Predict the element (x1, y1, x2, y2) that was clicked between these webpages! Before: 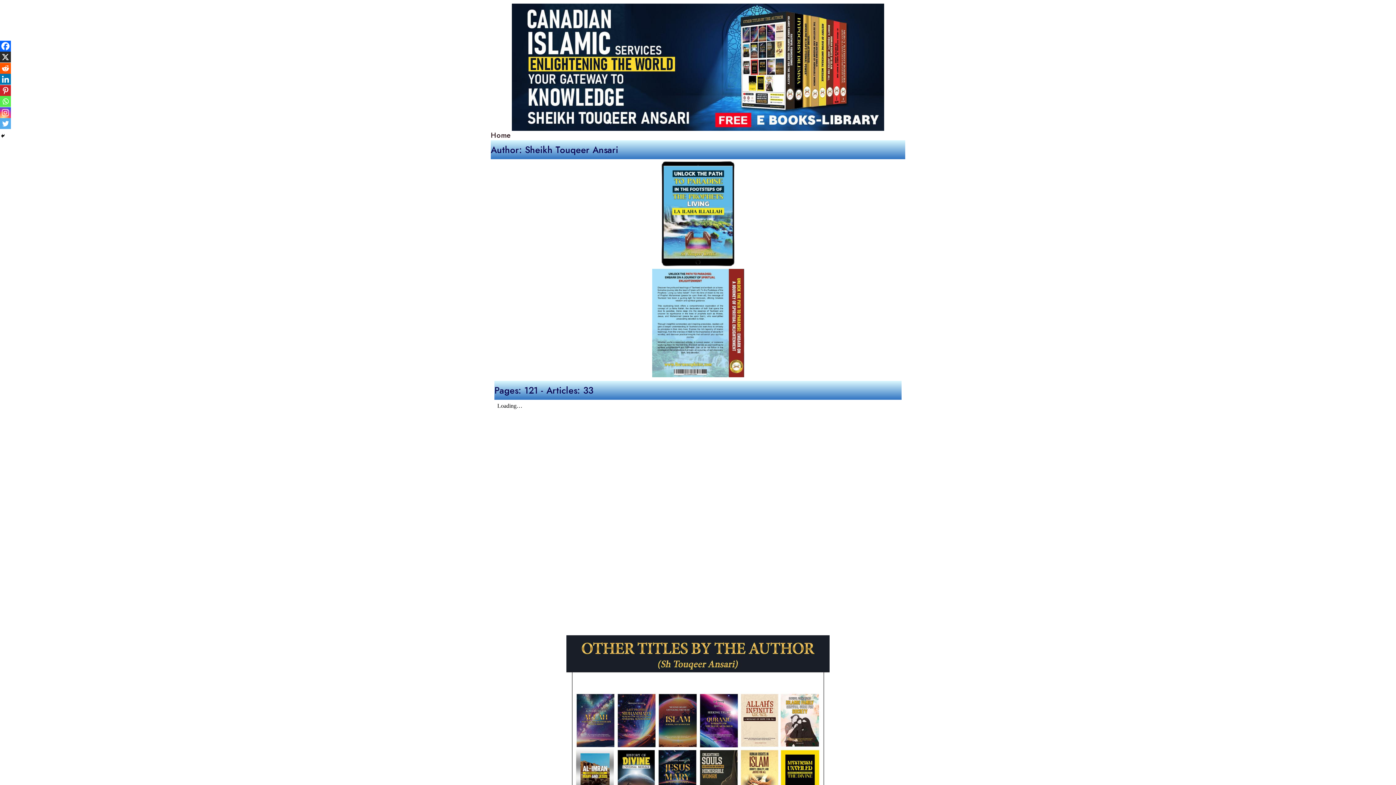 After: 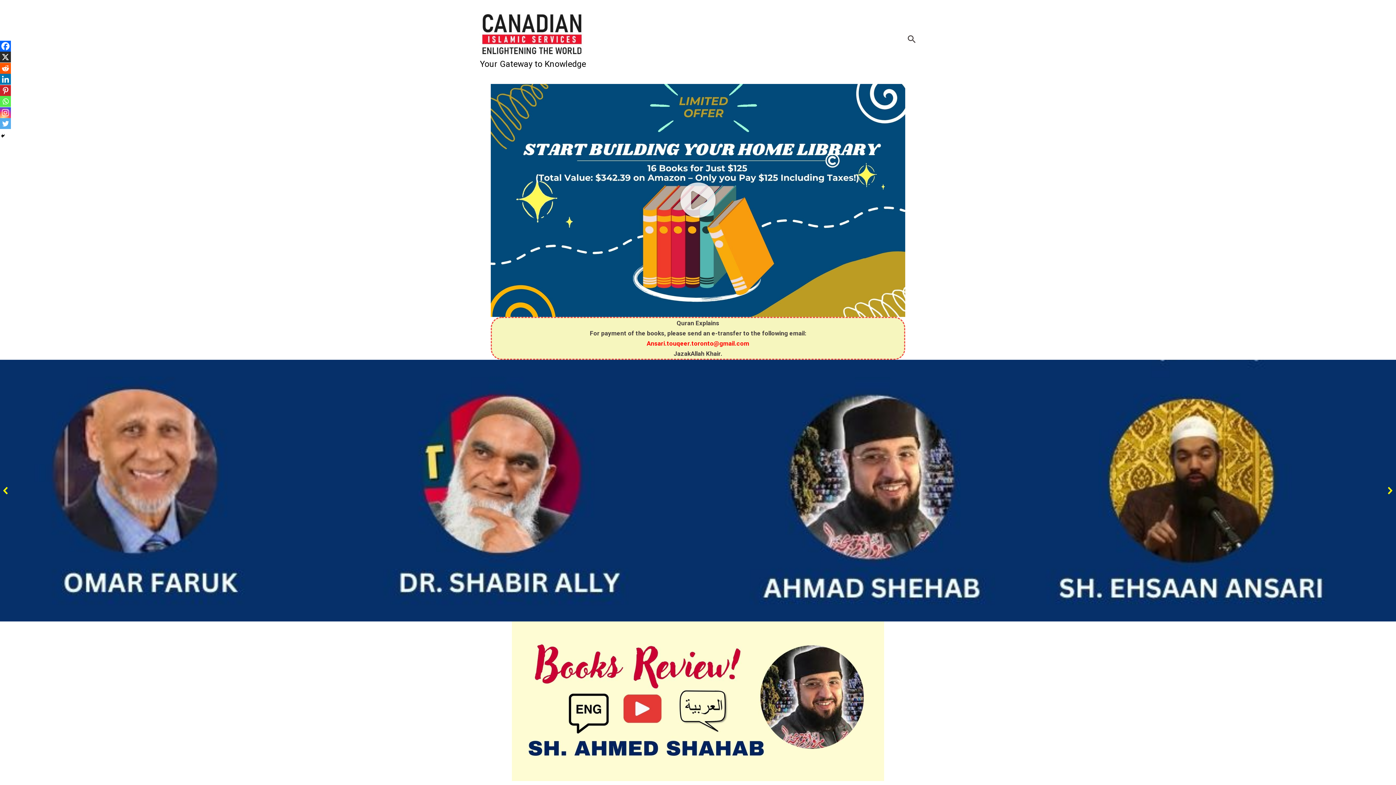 Action: bbox: (512, 3, 884, 130)